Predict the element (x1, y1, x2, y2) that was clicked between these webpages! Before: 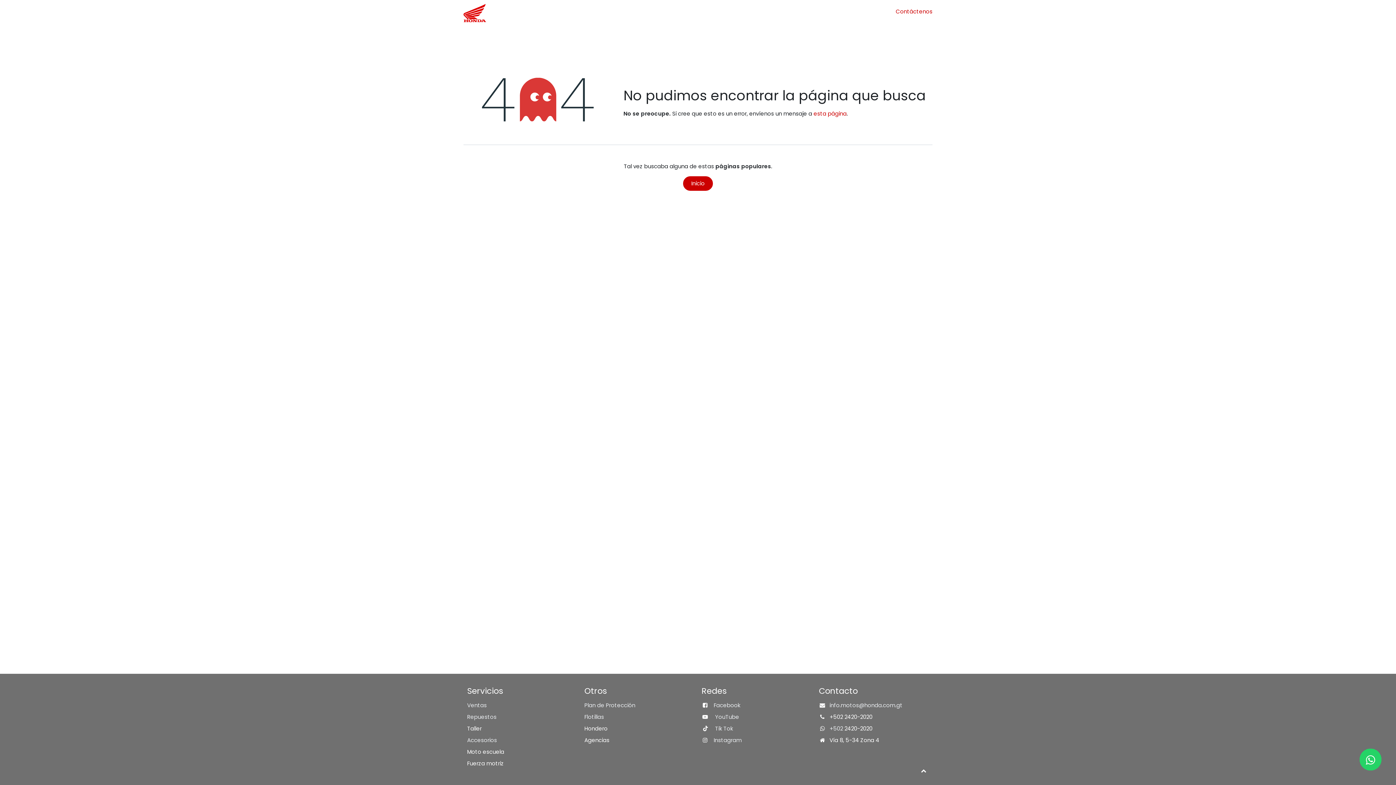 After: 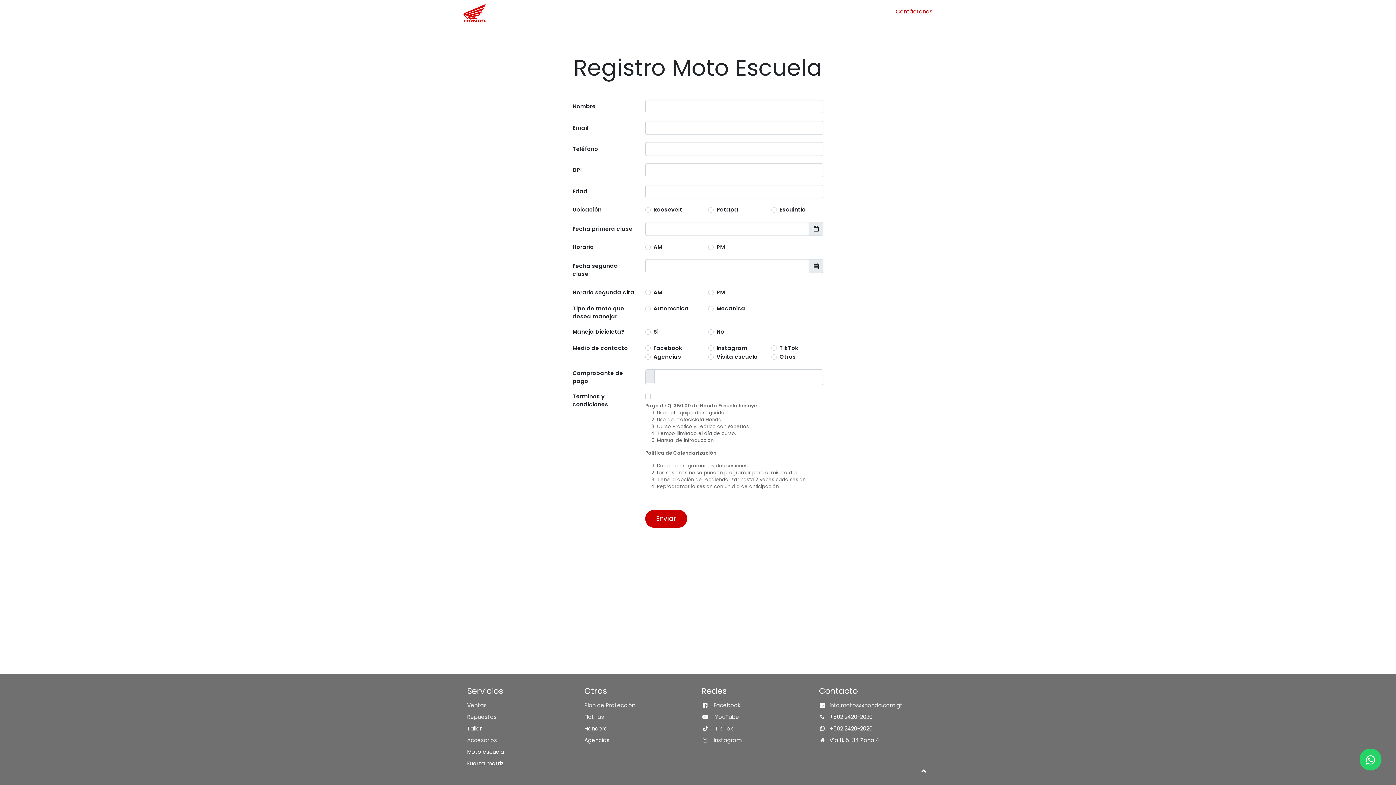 Action: bbox: (467, 748, 504, 756) label: Moto escuela